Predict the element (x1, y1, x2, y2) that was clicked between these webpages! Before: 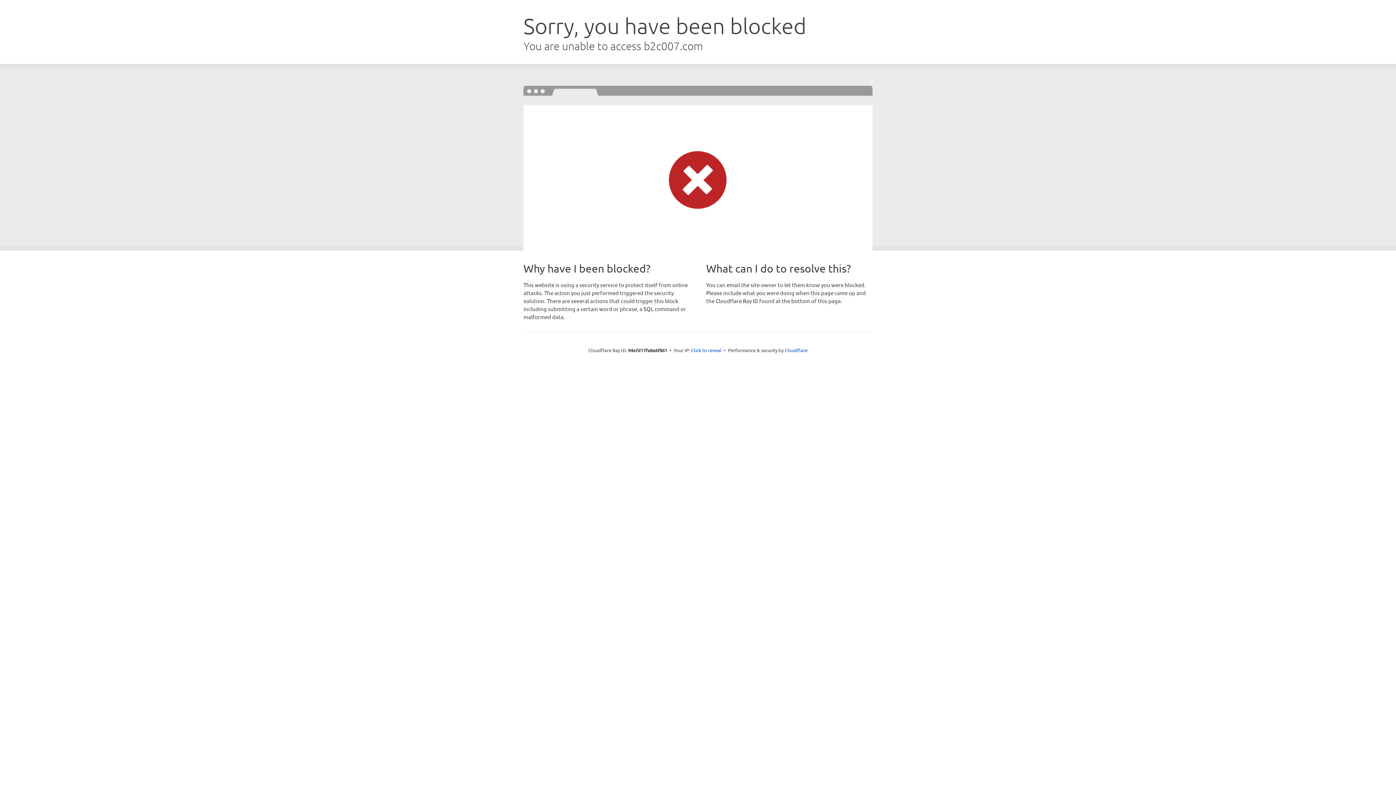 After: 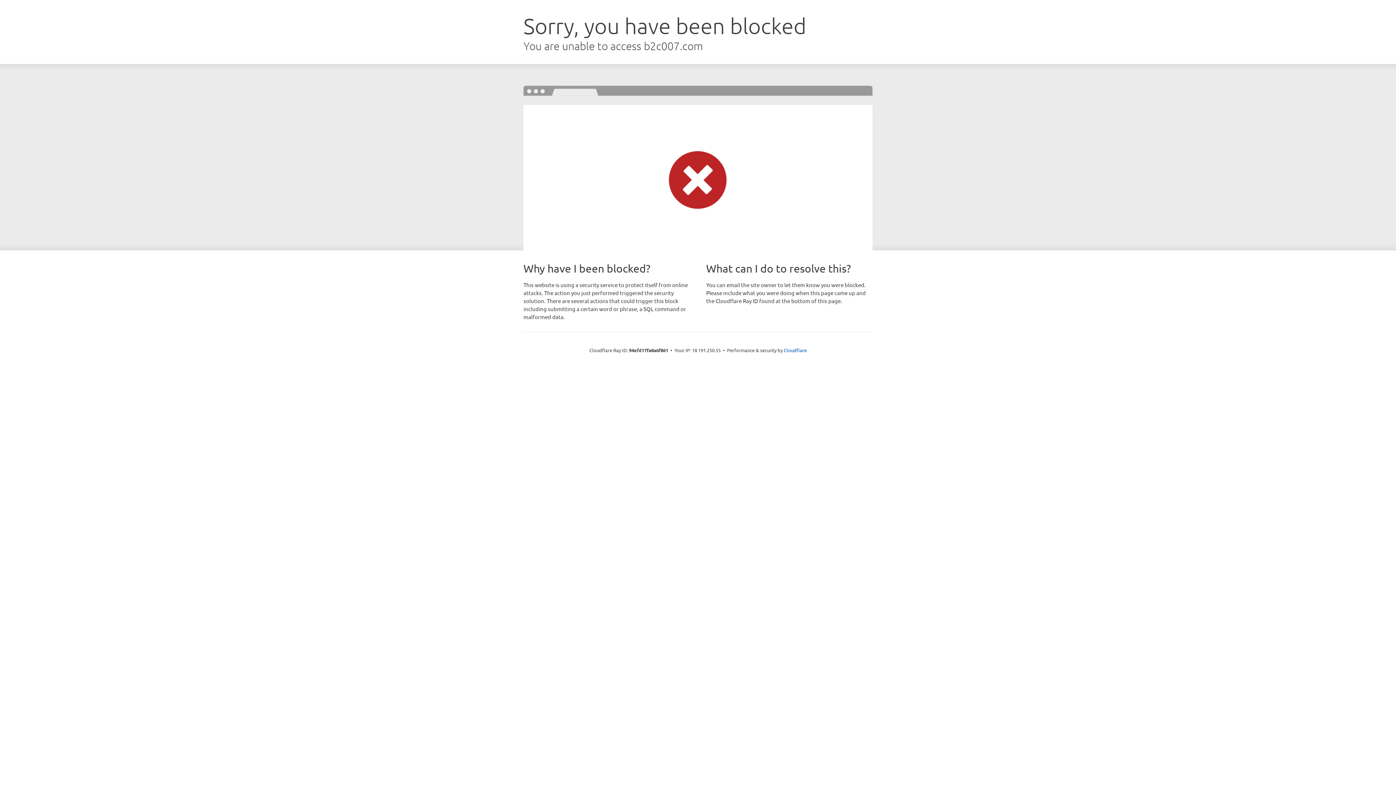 Action: label: Click to reveal bbox: (691, 346, 721, 353)